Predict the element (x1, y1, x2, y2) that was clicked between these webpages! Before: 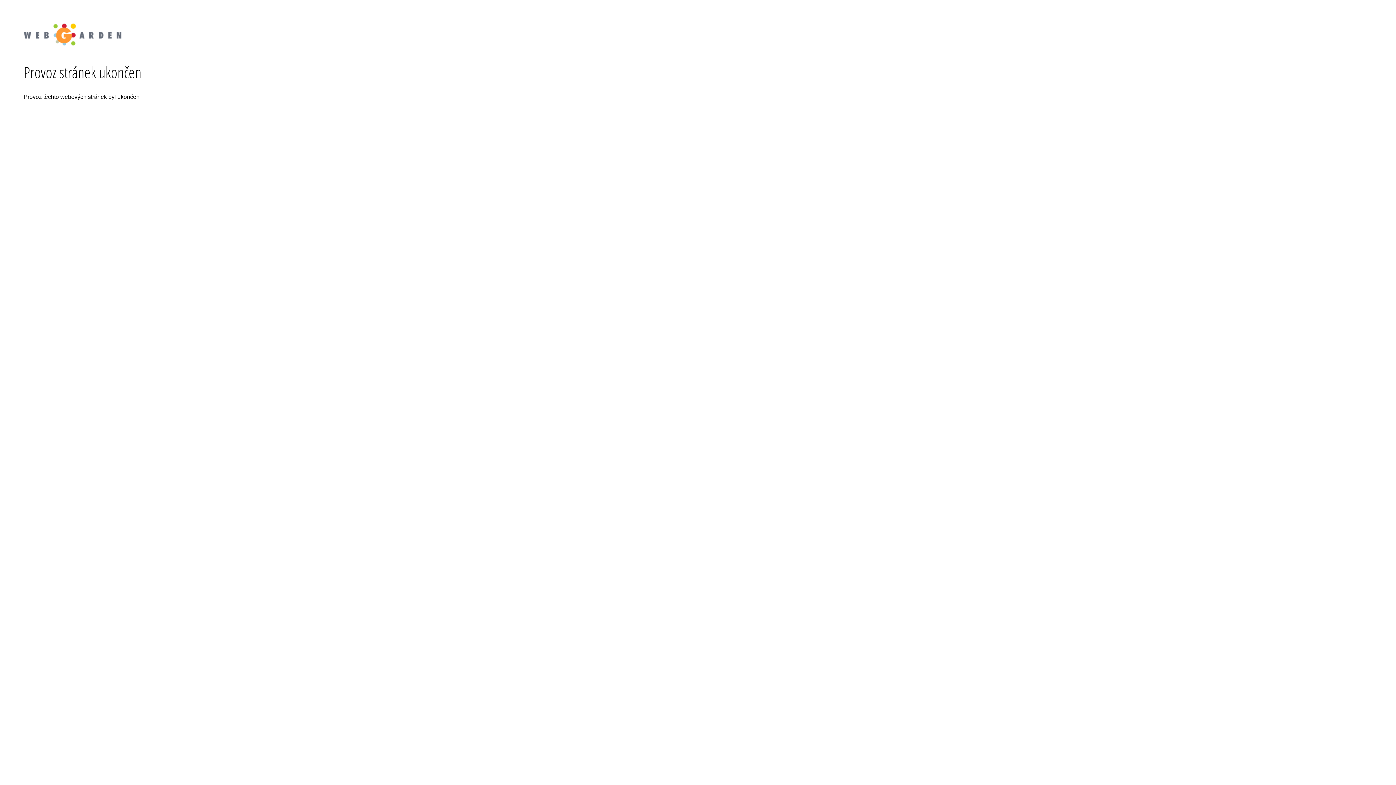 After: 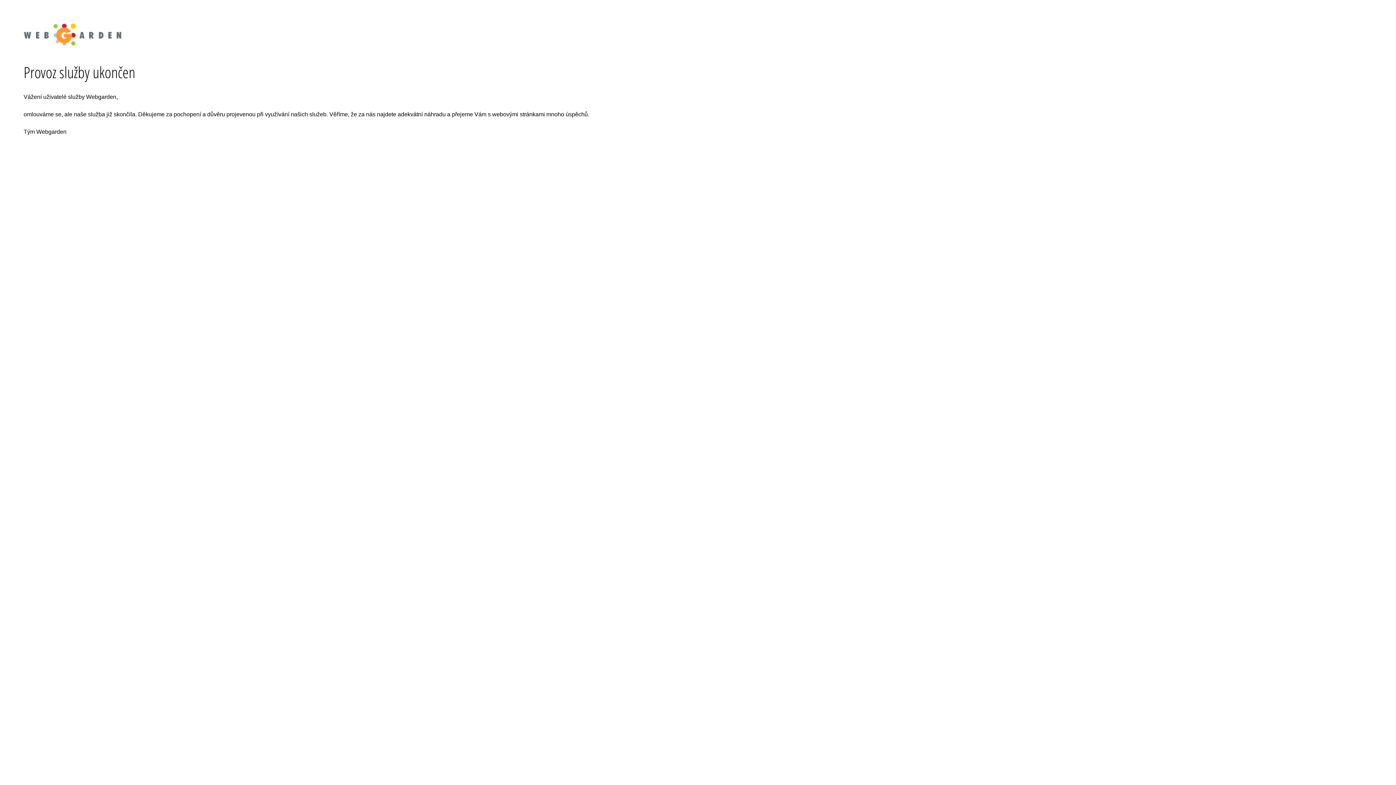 Action: bbox: (18, 18, 127, 24)